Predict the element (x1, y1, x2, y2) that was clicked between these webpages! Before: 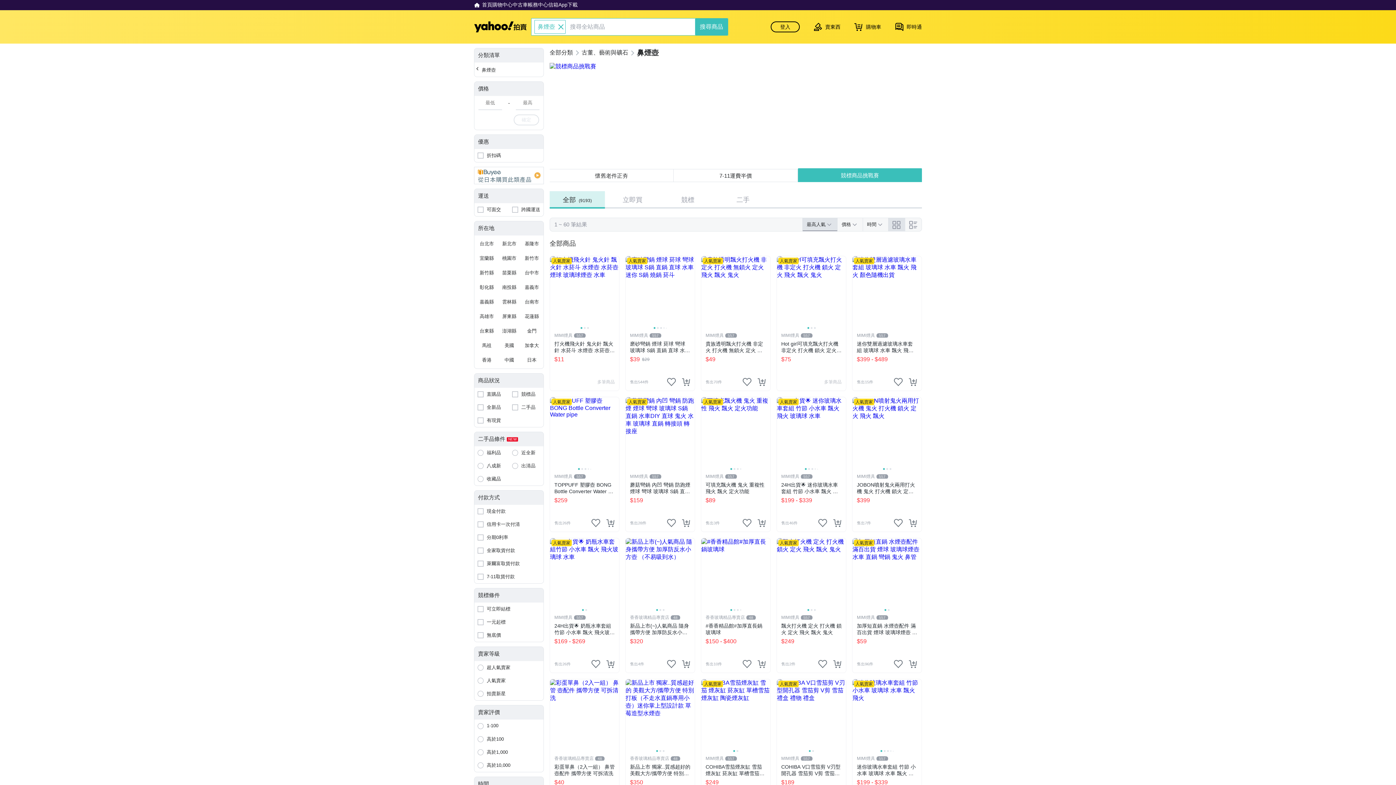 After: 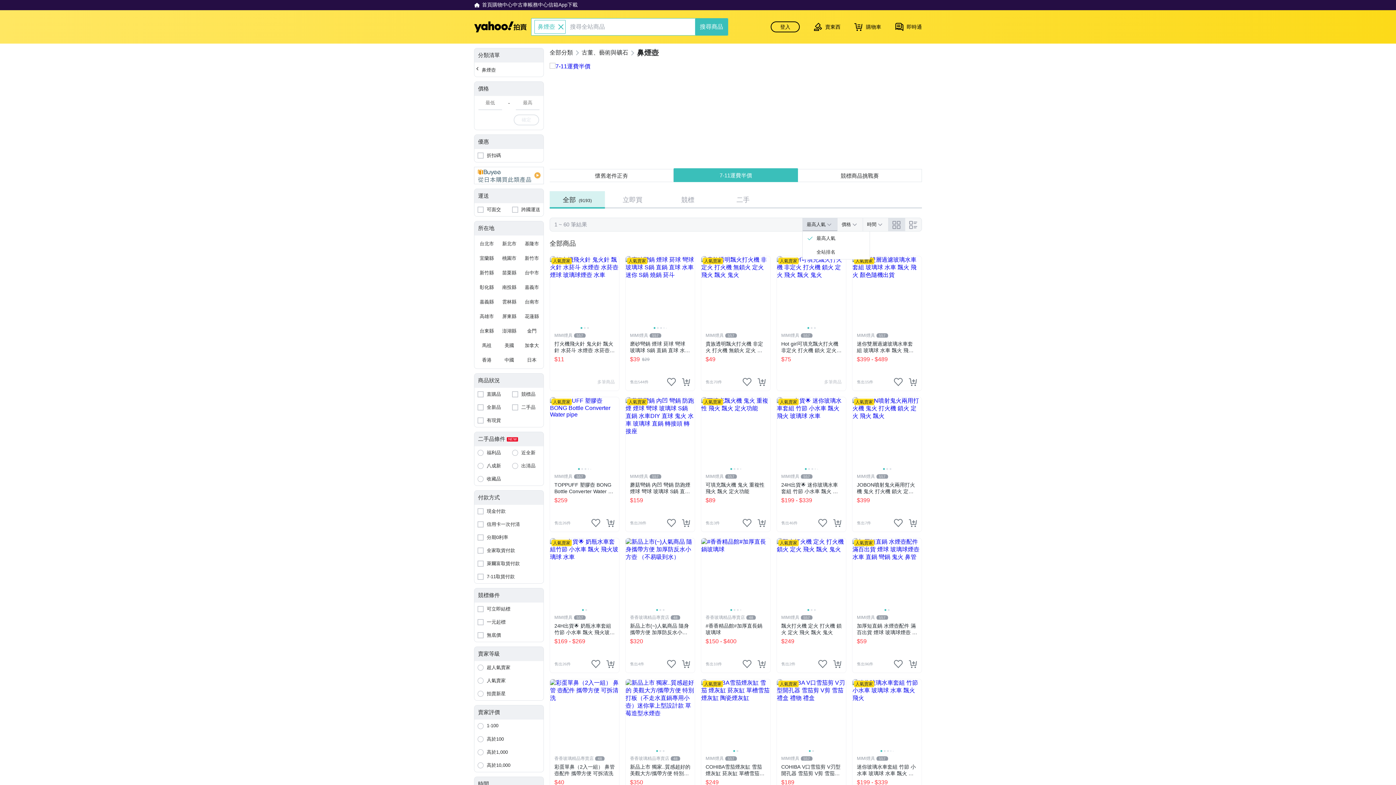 Action: label: 最高人氣 bbox: (802, 218, 837, 231)